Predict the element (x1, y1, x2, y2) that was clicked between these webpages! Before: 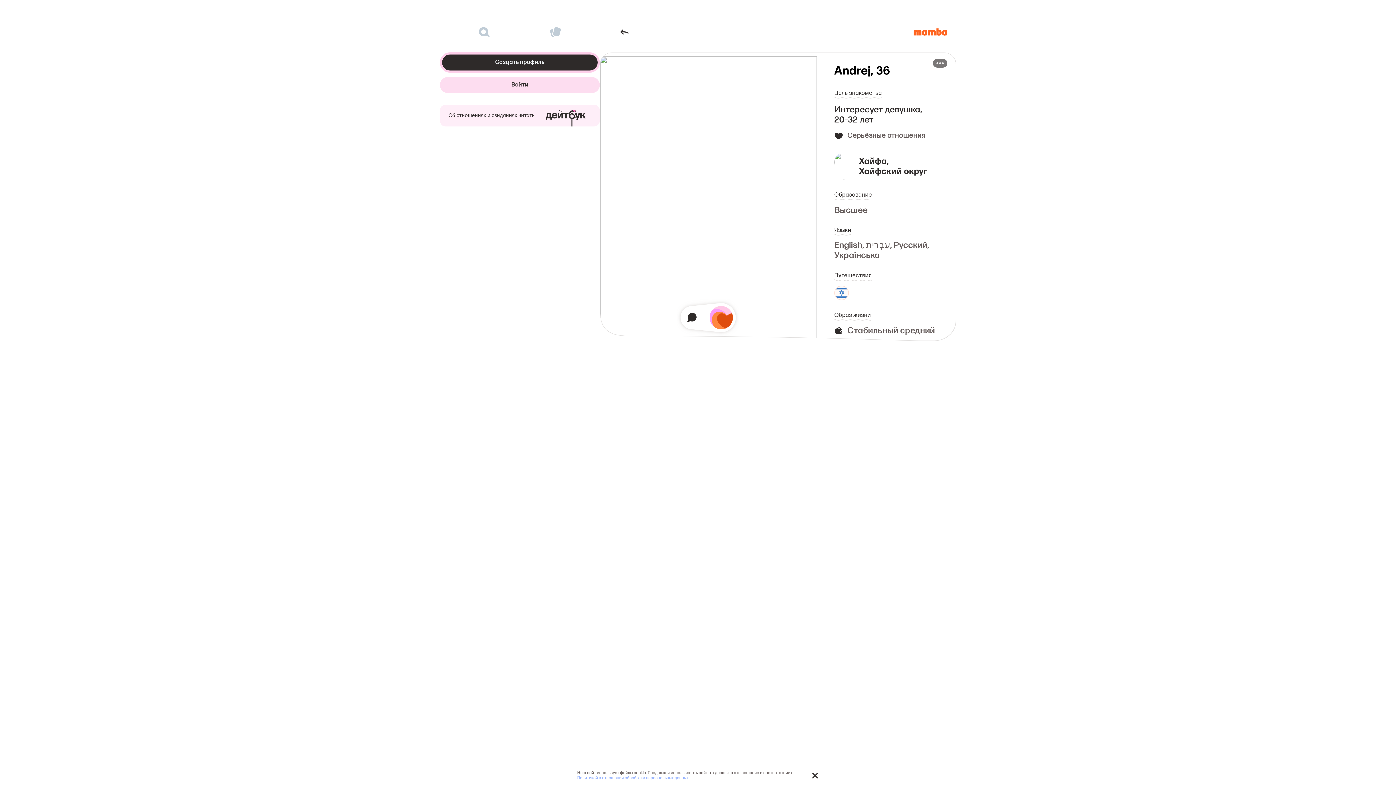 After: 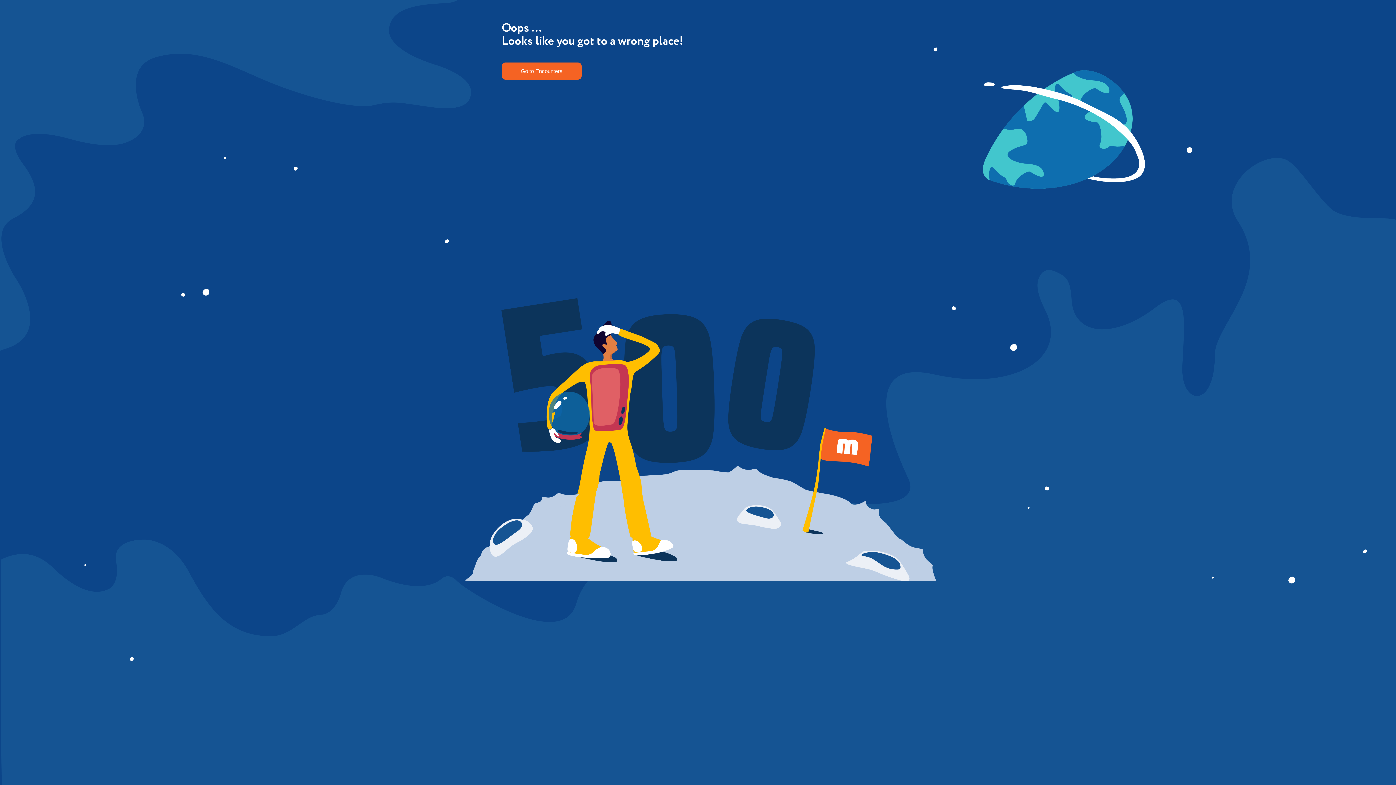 Action: bbox: (913, 28, 947, 35)